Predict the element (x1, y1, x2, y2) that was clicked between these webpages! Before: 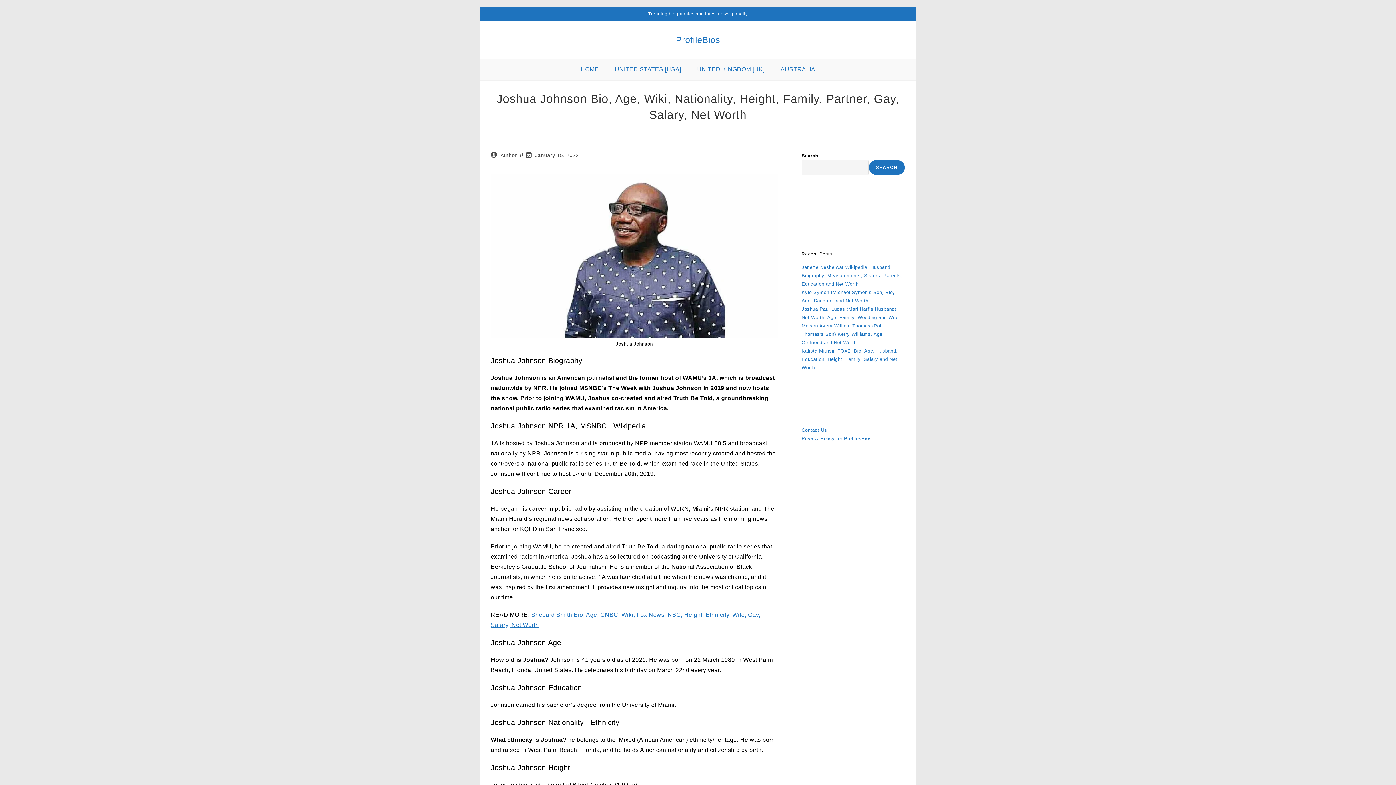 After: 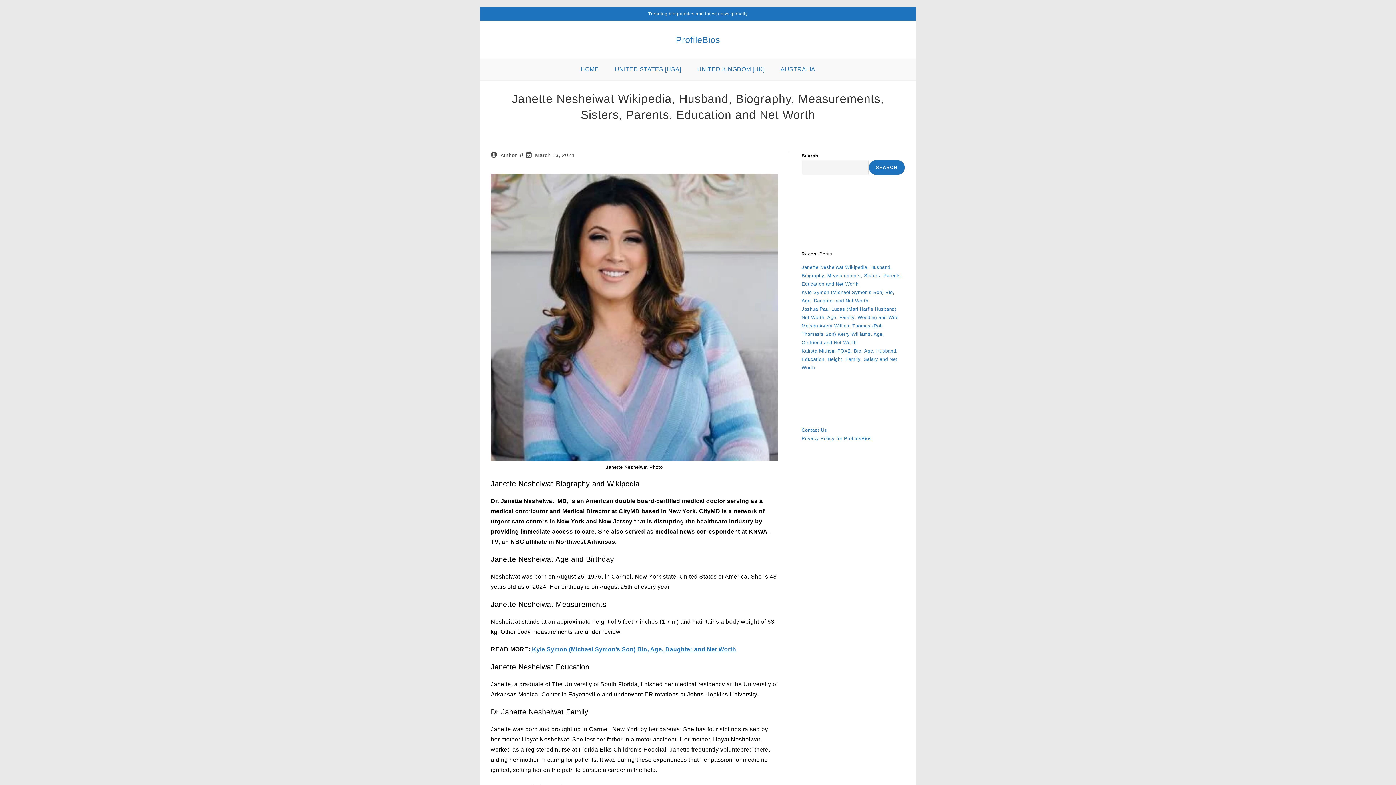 Action: bbox: (801, 264, 902, 286) label: Janette Nesheiwat Wikipedia, Husband, Biography, Measurements, Sisters, Parents, Education and Net Worth